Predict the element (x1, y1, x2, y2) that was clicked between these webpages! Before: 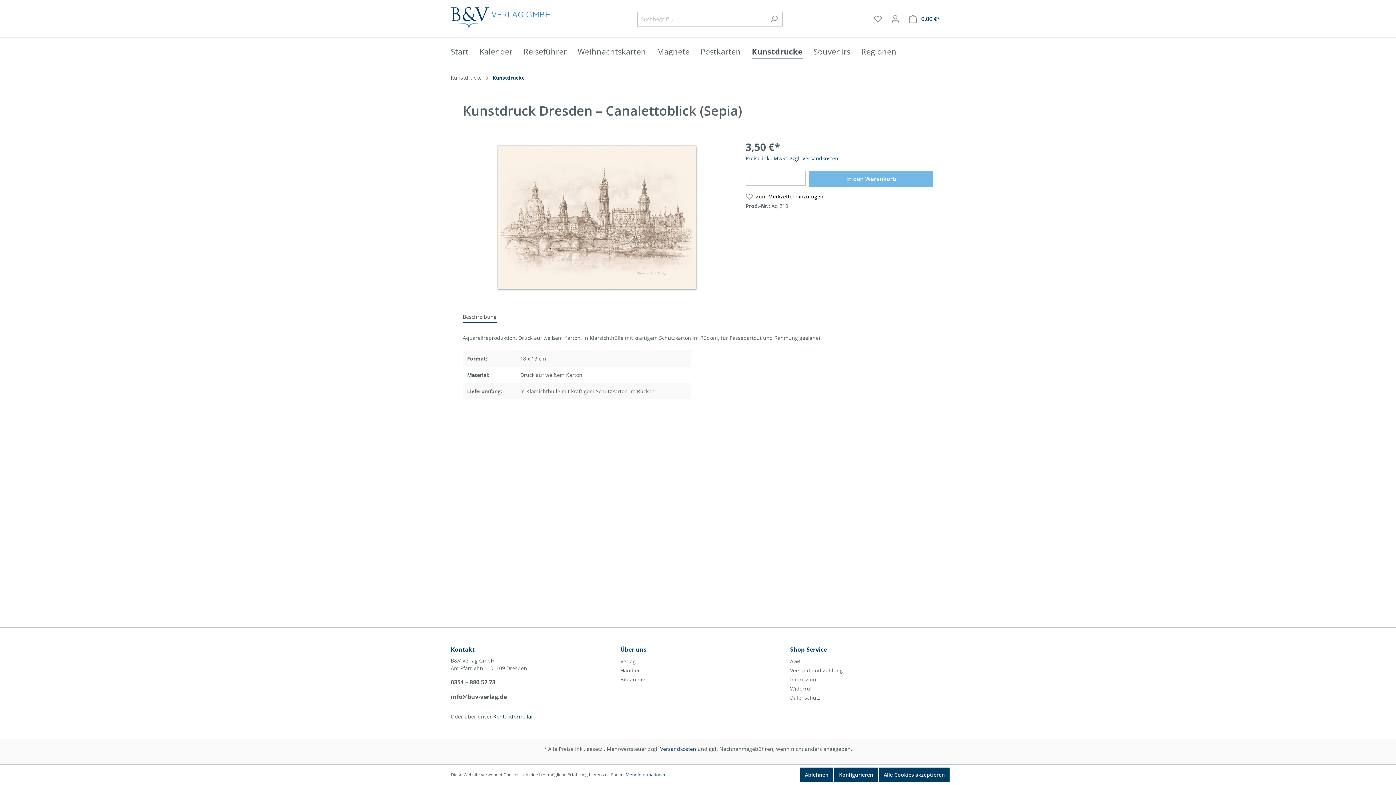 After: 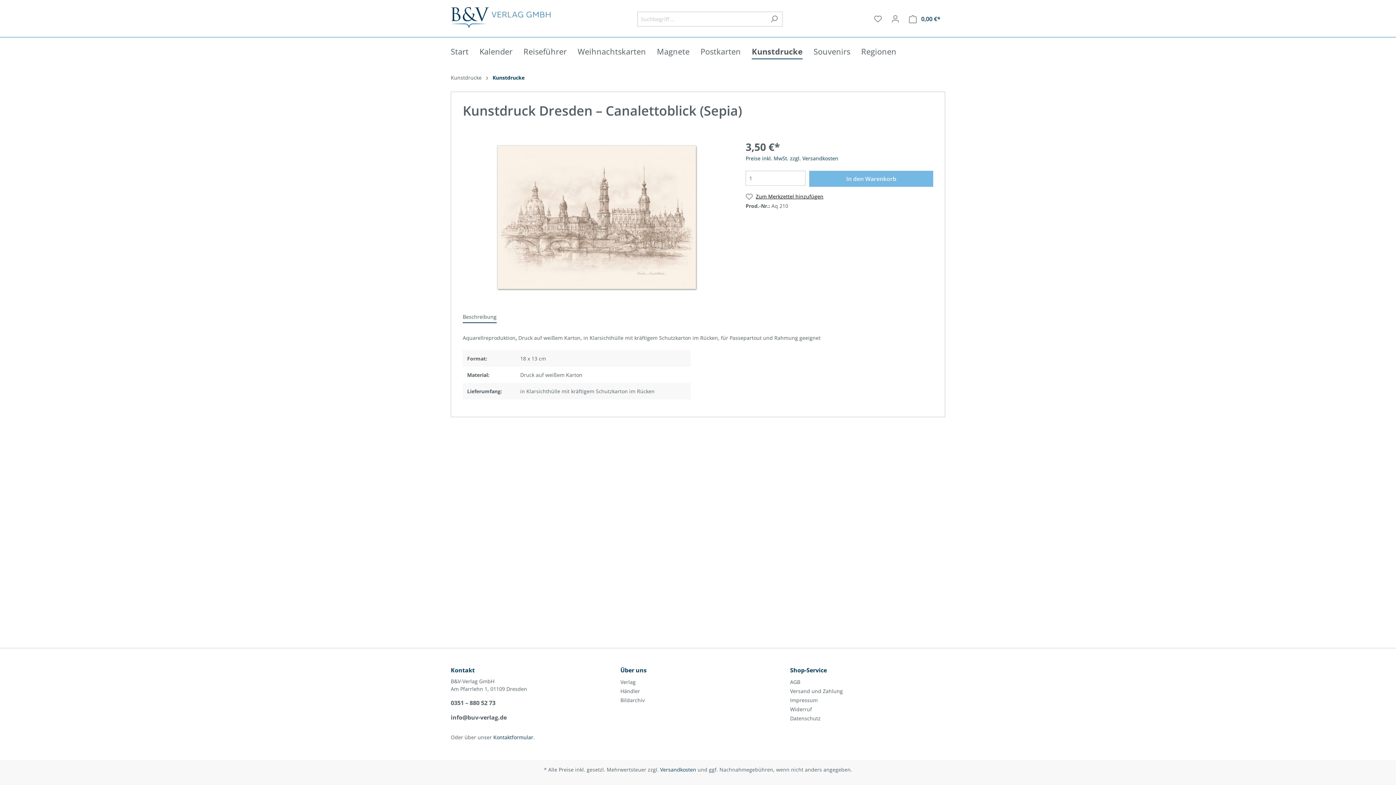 Action: bbox: (800, 768, 833, 782) label: Ablehnen